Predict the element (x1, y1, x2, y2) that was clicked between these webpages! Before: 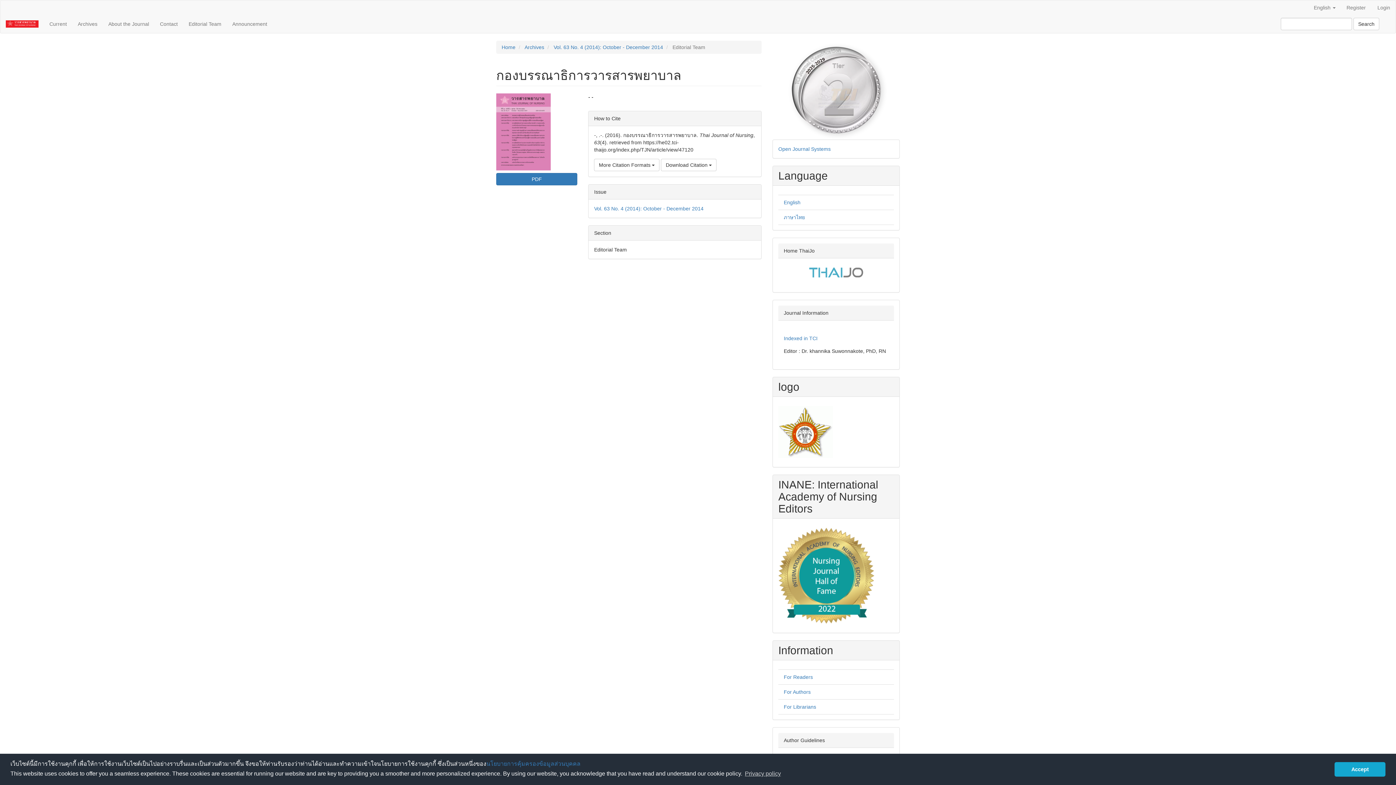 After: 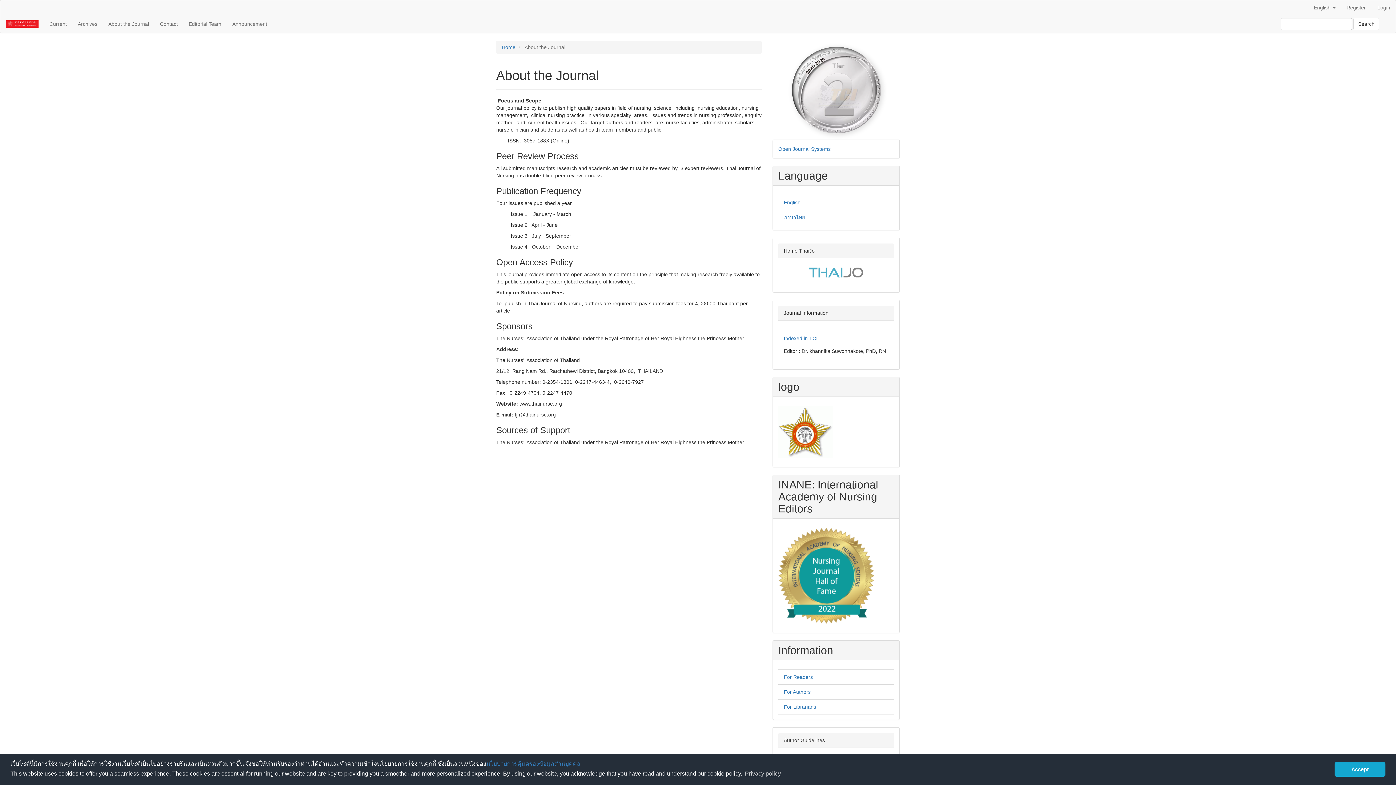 Action: label: About the Journal bbox: (102, 14, 154, 33)